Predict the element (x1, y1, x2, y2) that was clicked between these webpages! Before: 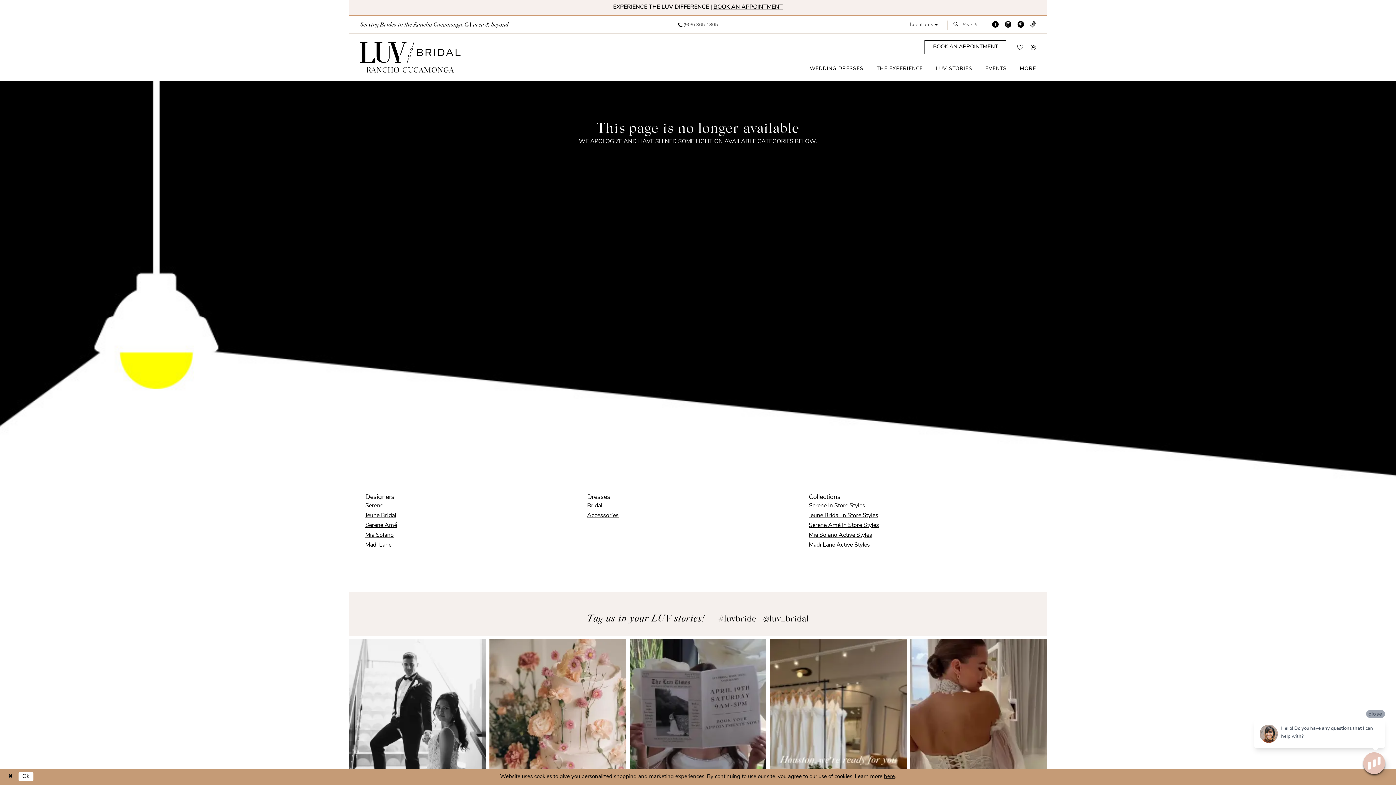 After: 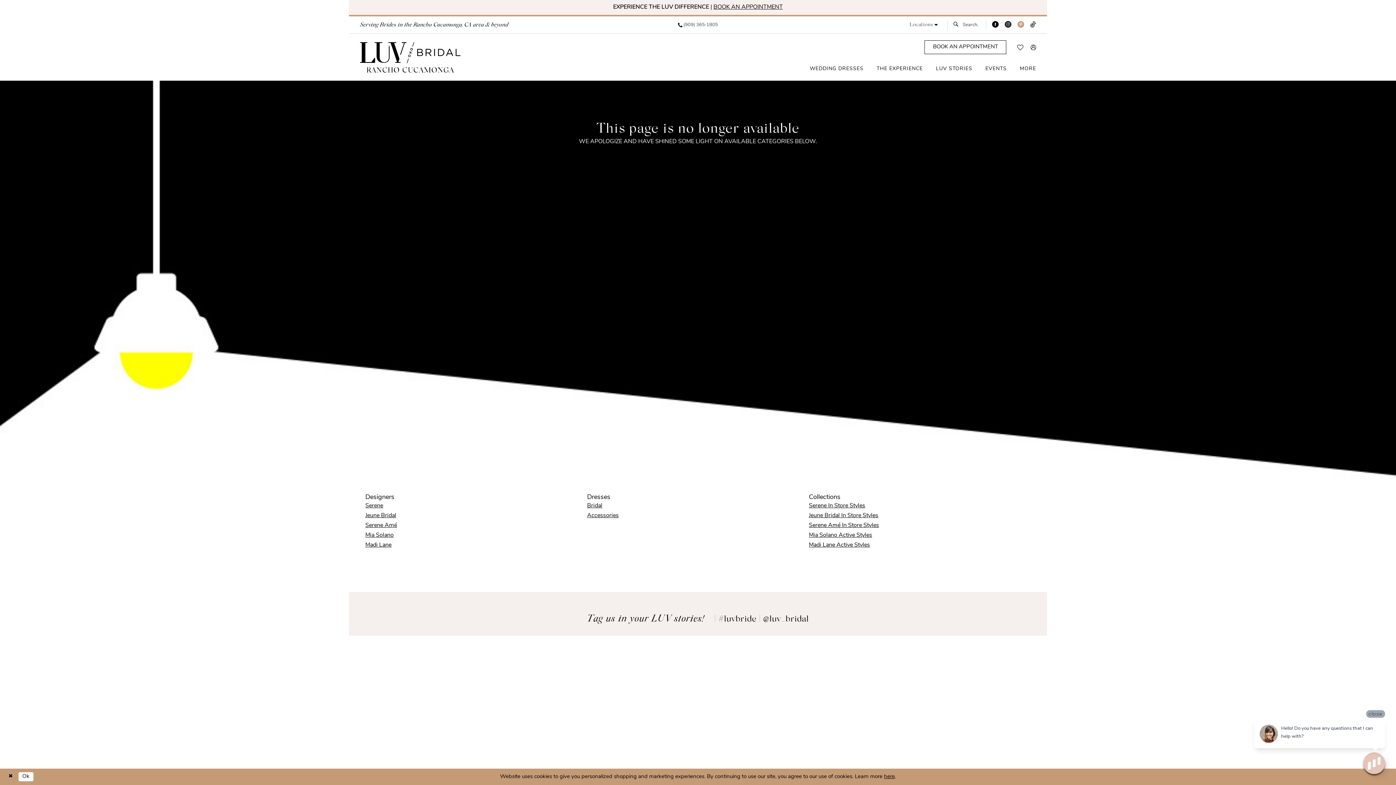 Action: label: Visit our Pinterest - Opens in new tab bbox: (1017, 20, 1024, 29)